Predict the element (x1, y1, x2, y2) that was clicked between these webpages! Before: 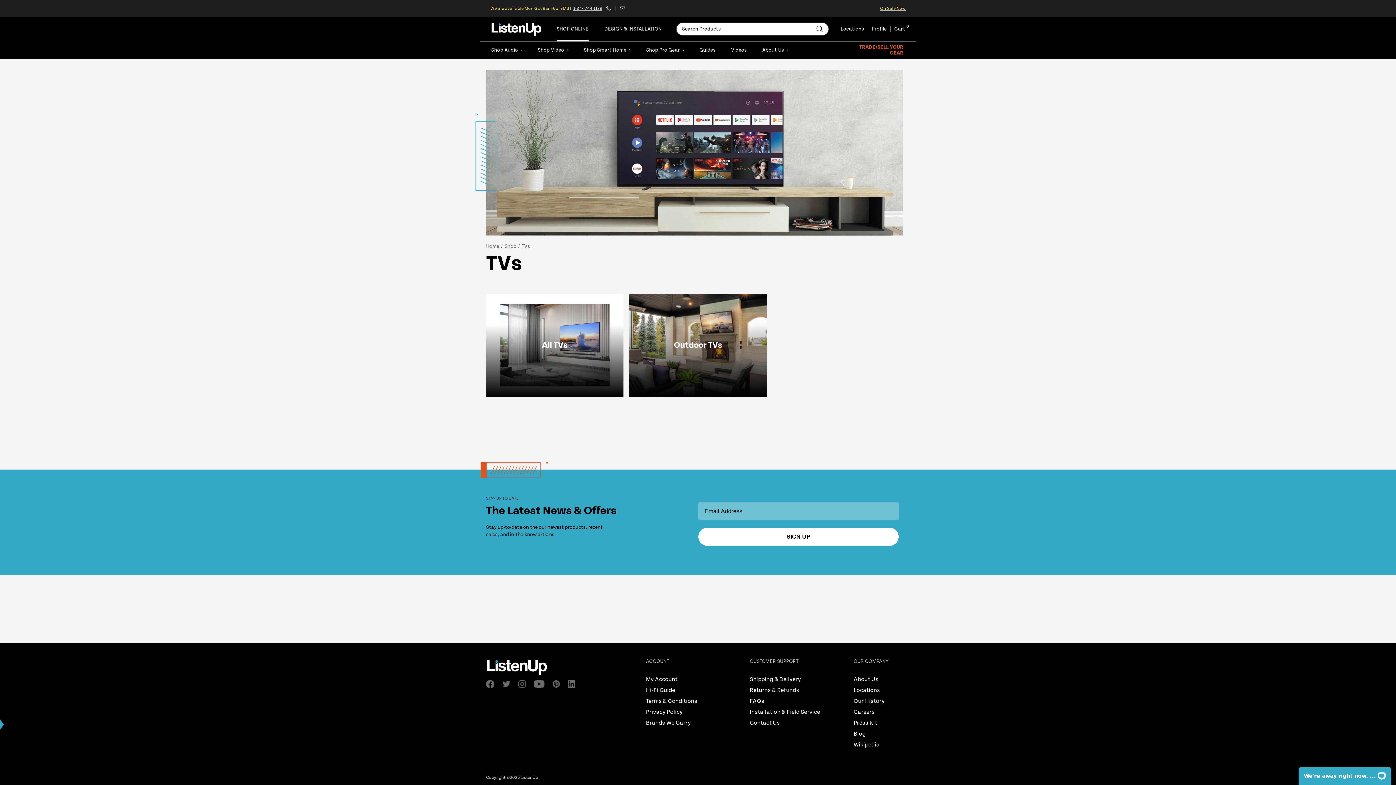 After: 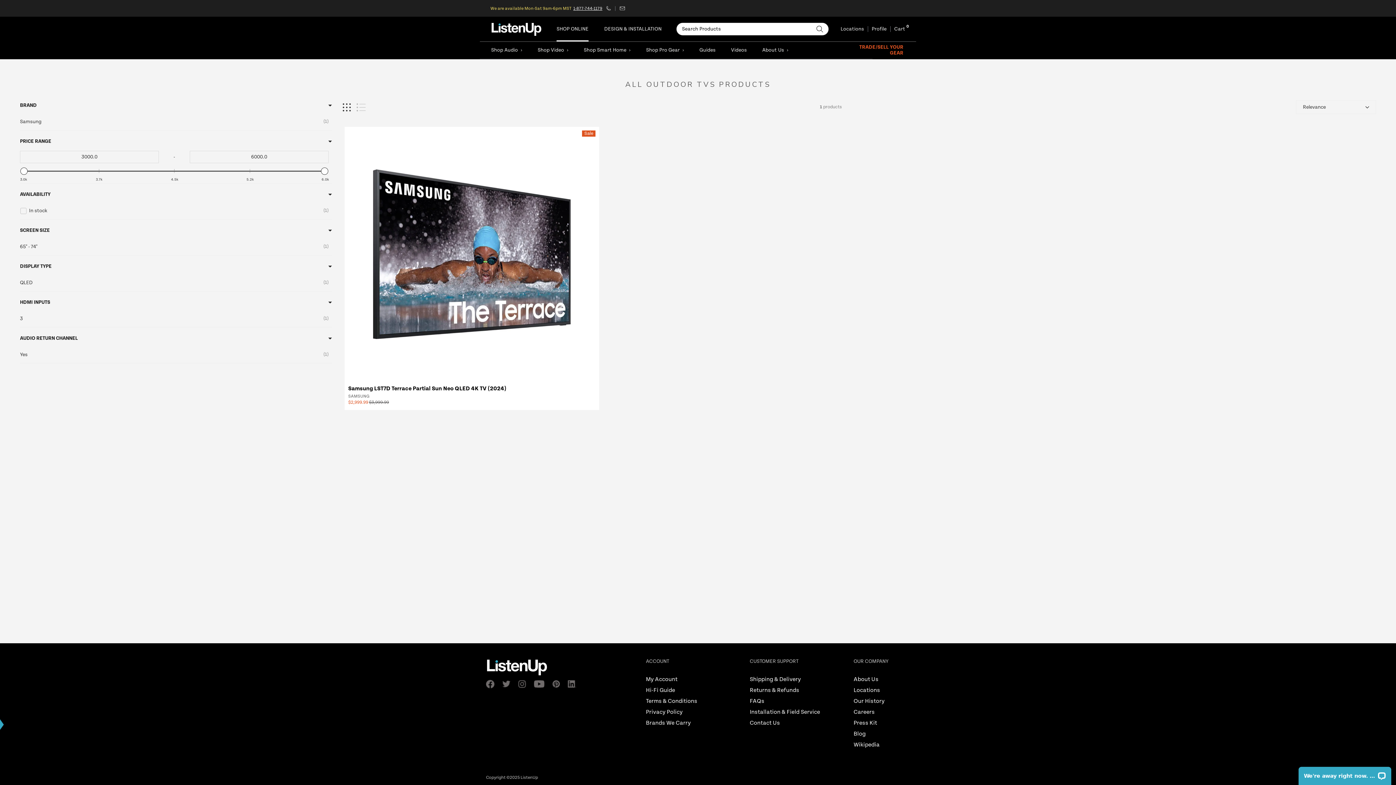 Action: bbox: (629, 293, 767, 396) label: Outdoor TVs